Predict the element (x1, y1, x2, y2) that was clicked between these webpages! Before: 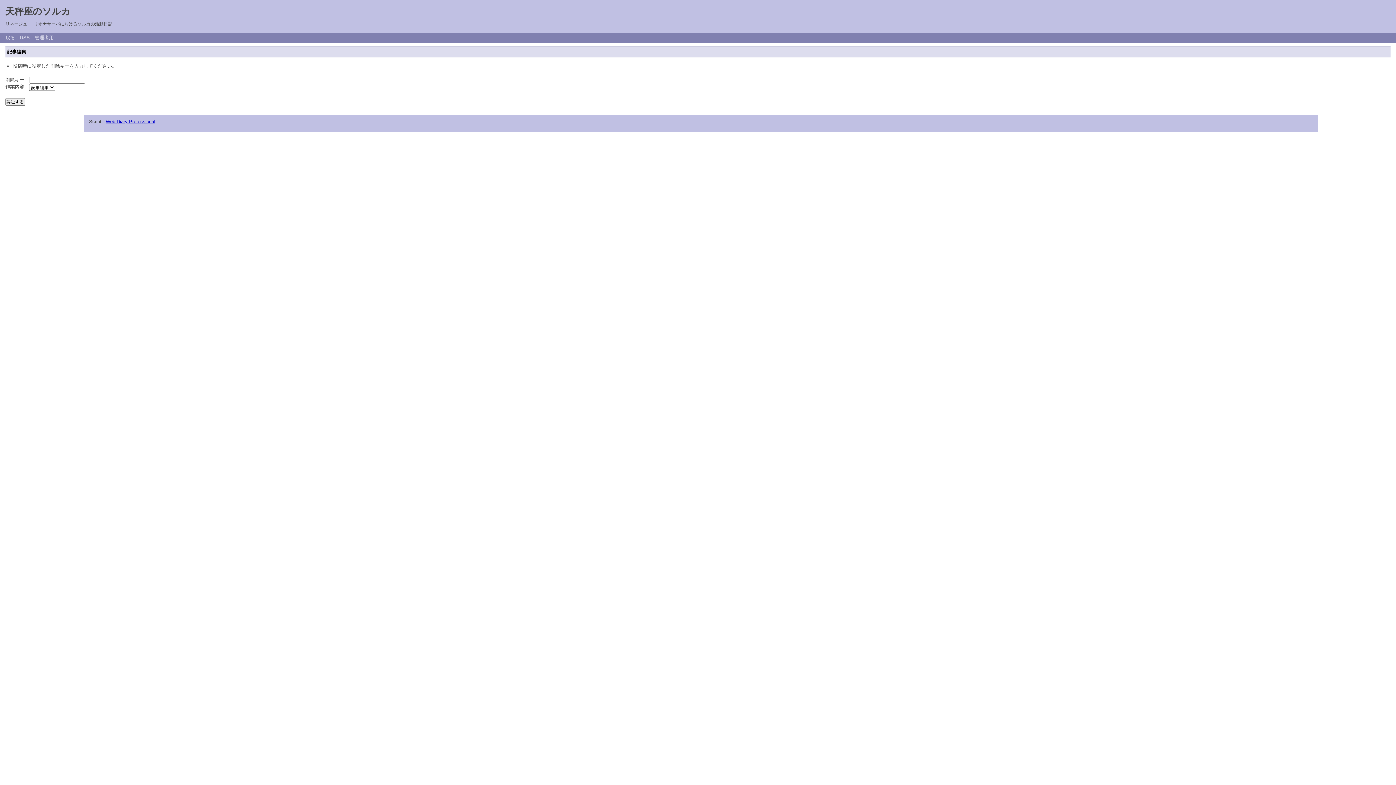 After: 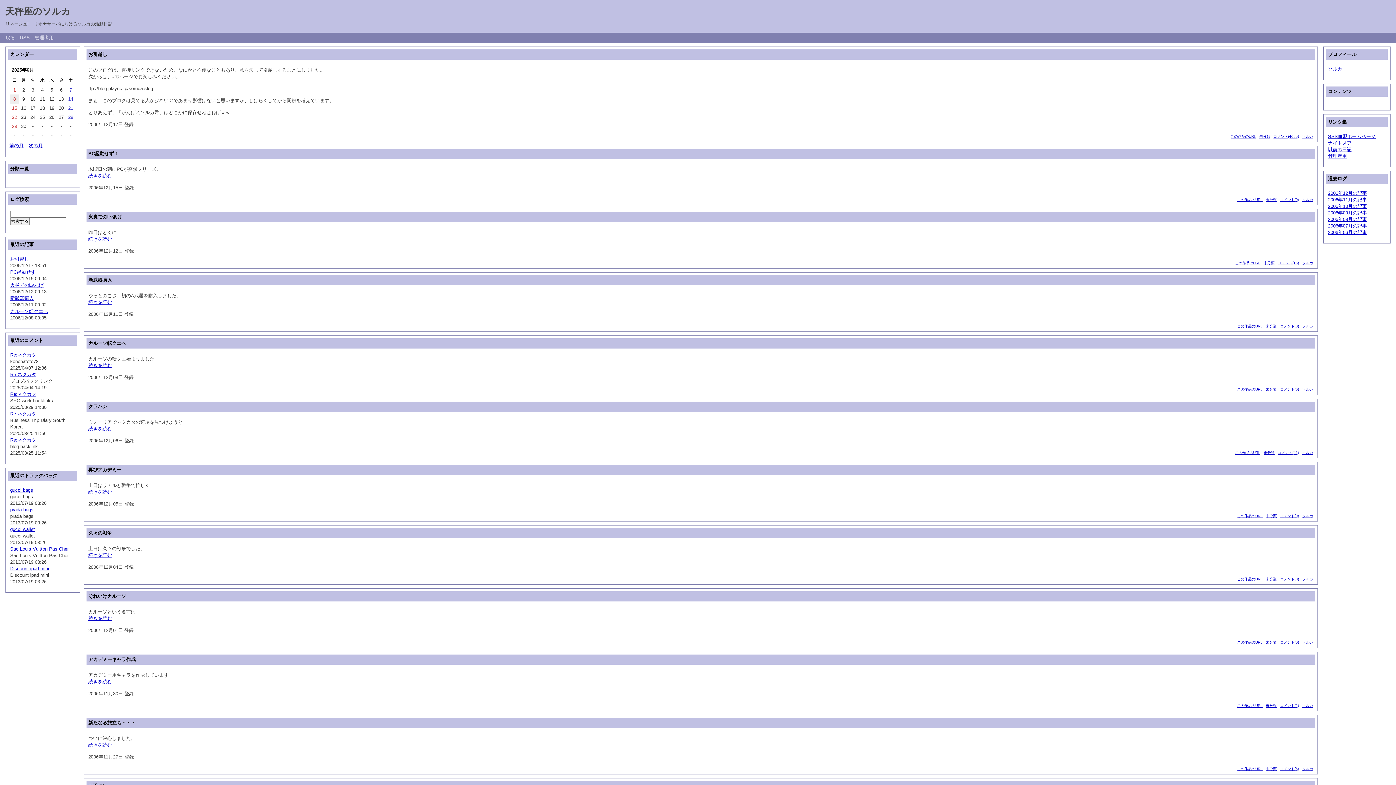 Action: bbox: (5, 6, 70, 16) label: 天秤座のソルカ